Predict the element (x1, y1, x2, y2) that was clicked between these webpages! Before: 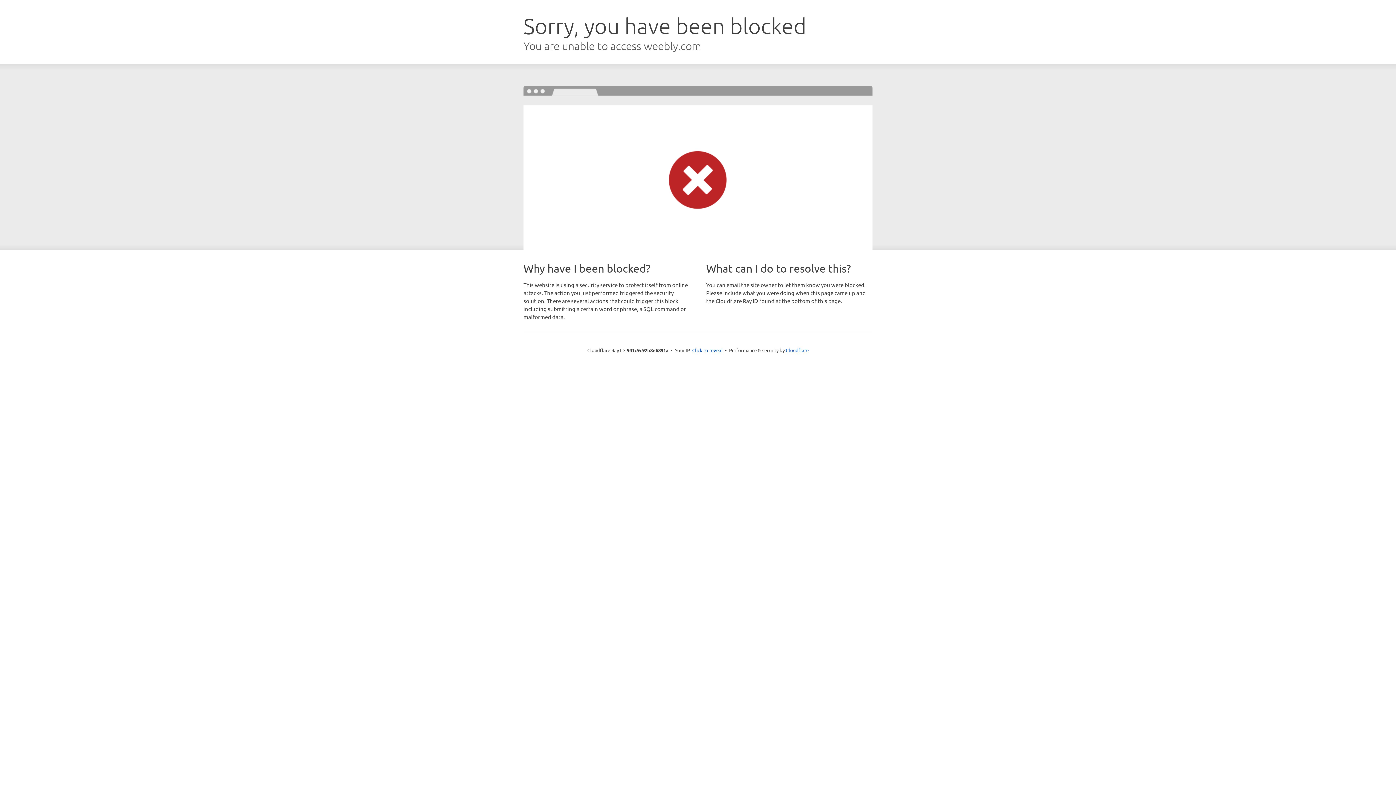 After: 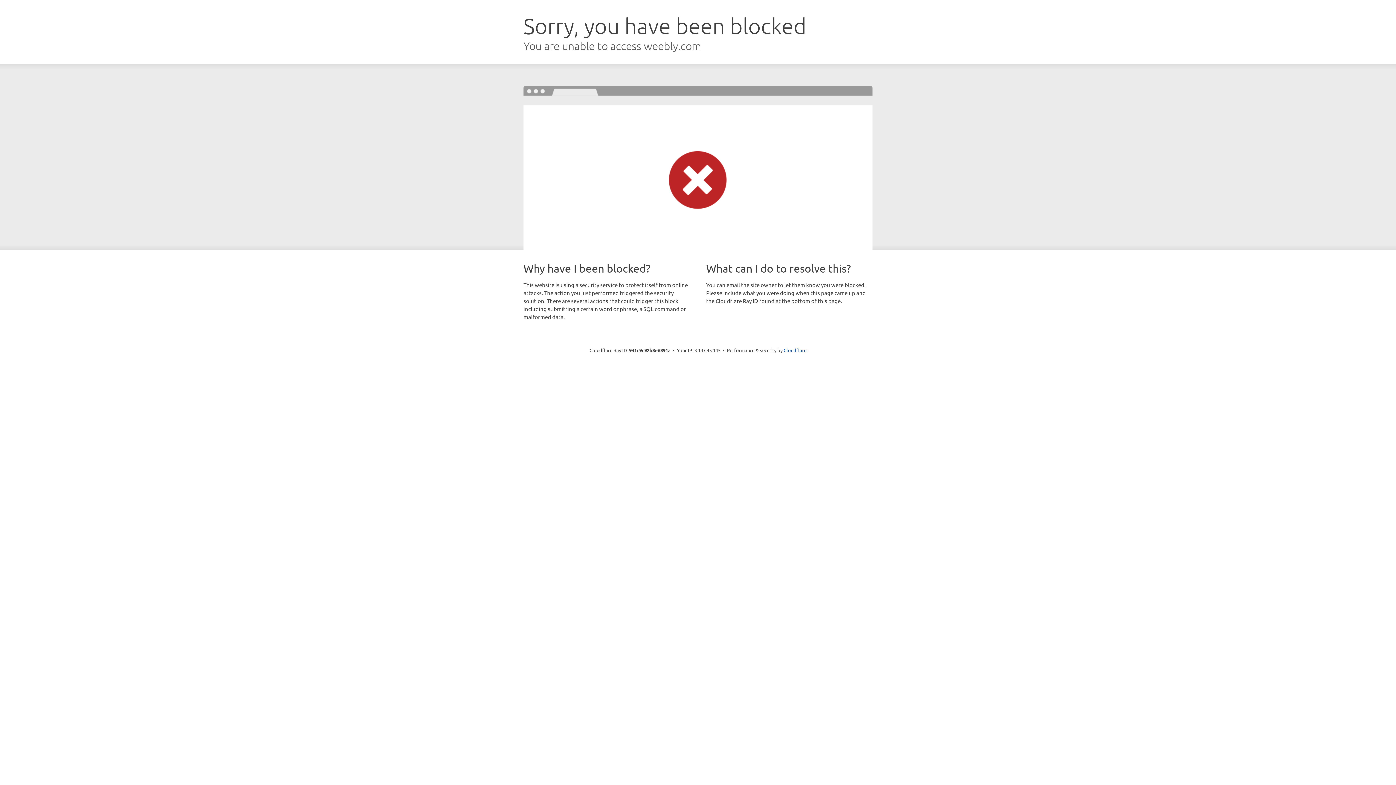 Action: label: Click to reveal bbox: (692, 346, 722, 353)